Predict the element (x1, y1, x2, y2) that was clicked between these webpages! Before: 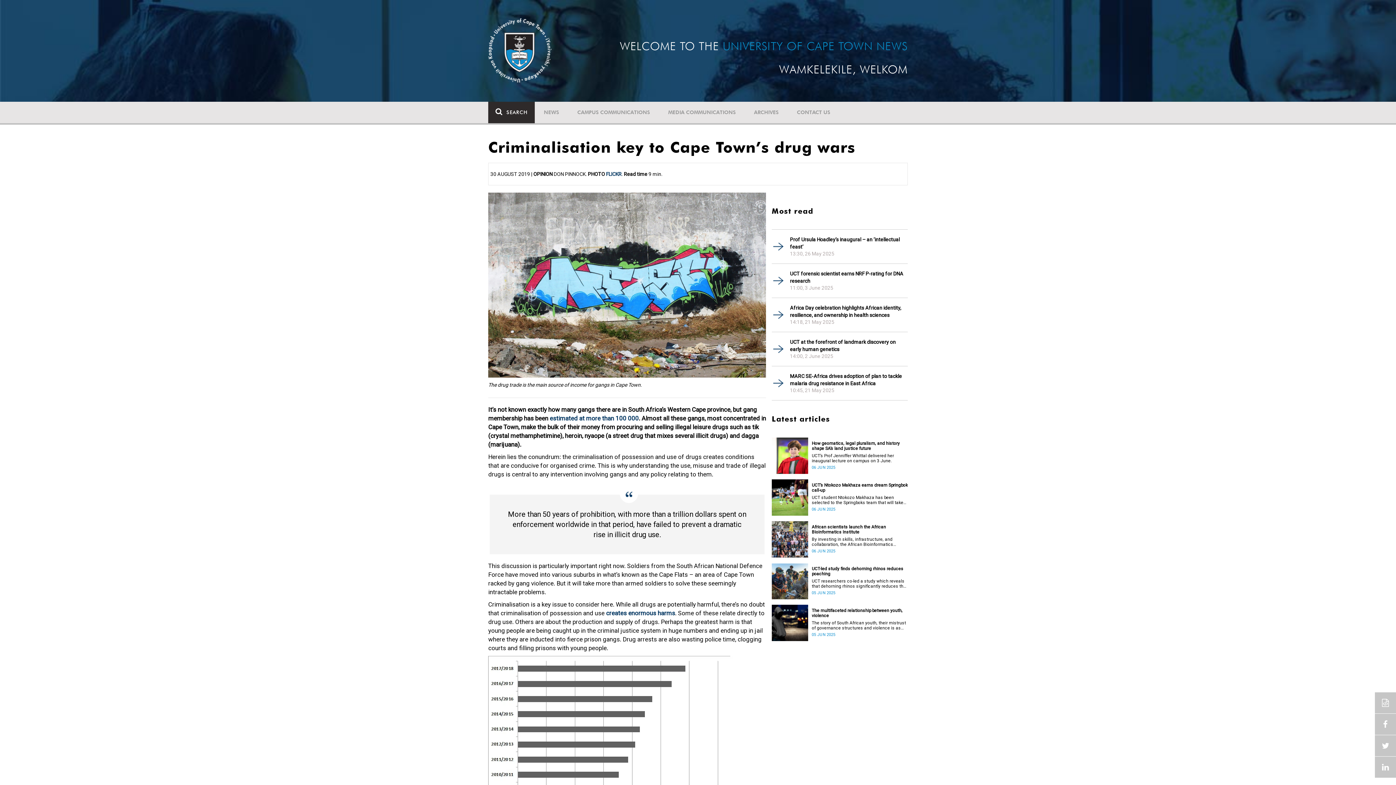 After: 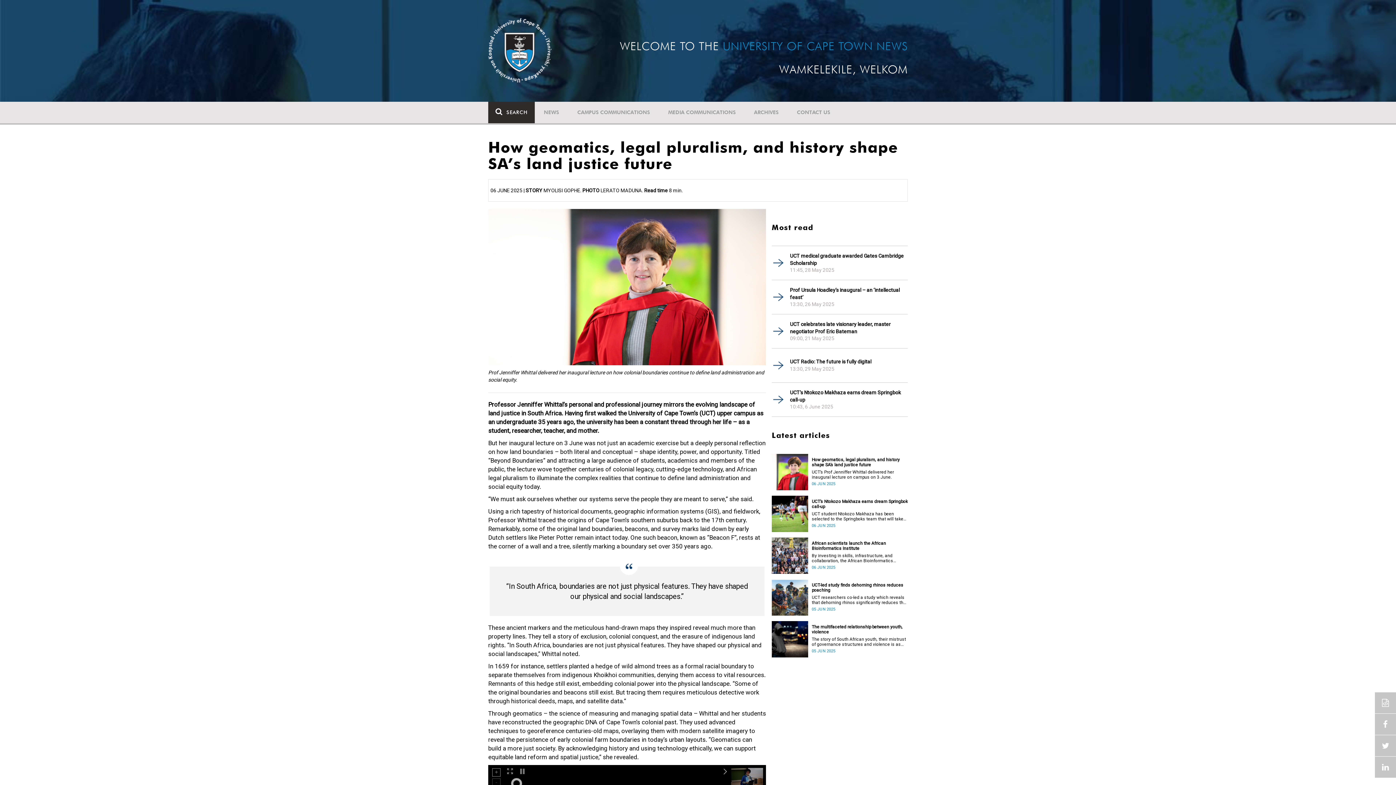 Action: bbox: (812, 441, 908, 451) label: How geomatics, legal pluralism, and history shape SA’s land justice future